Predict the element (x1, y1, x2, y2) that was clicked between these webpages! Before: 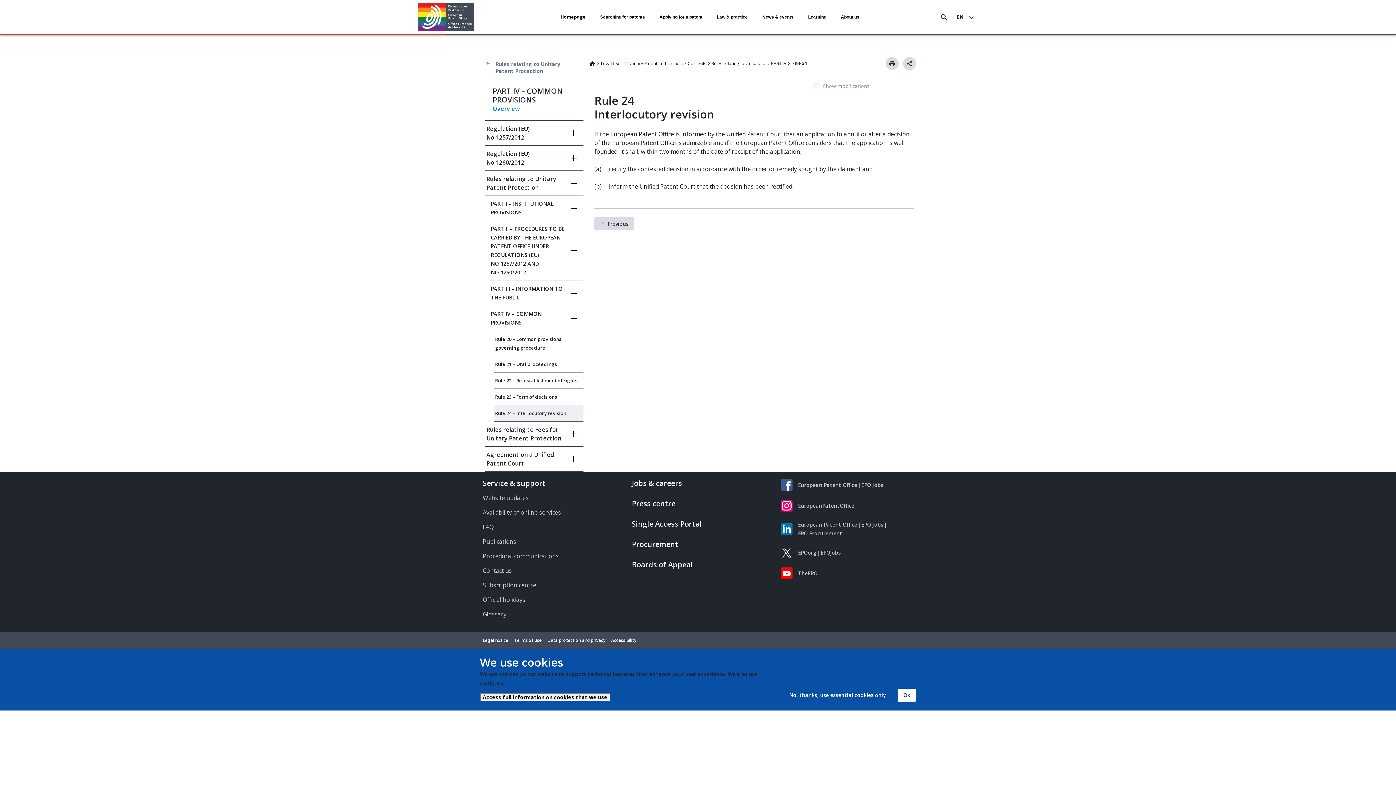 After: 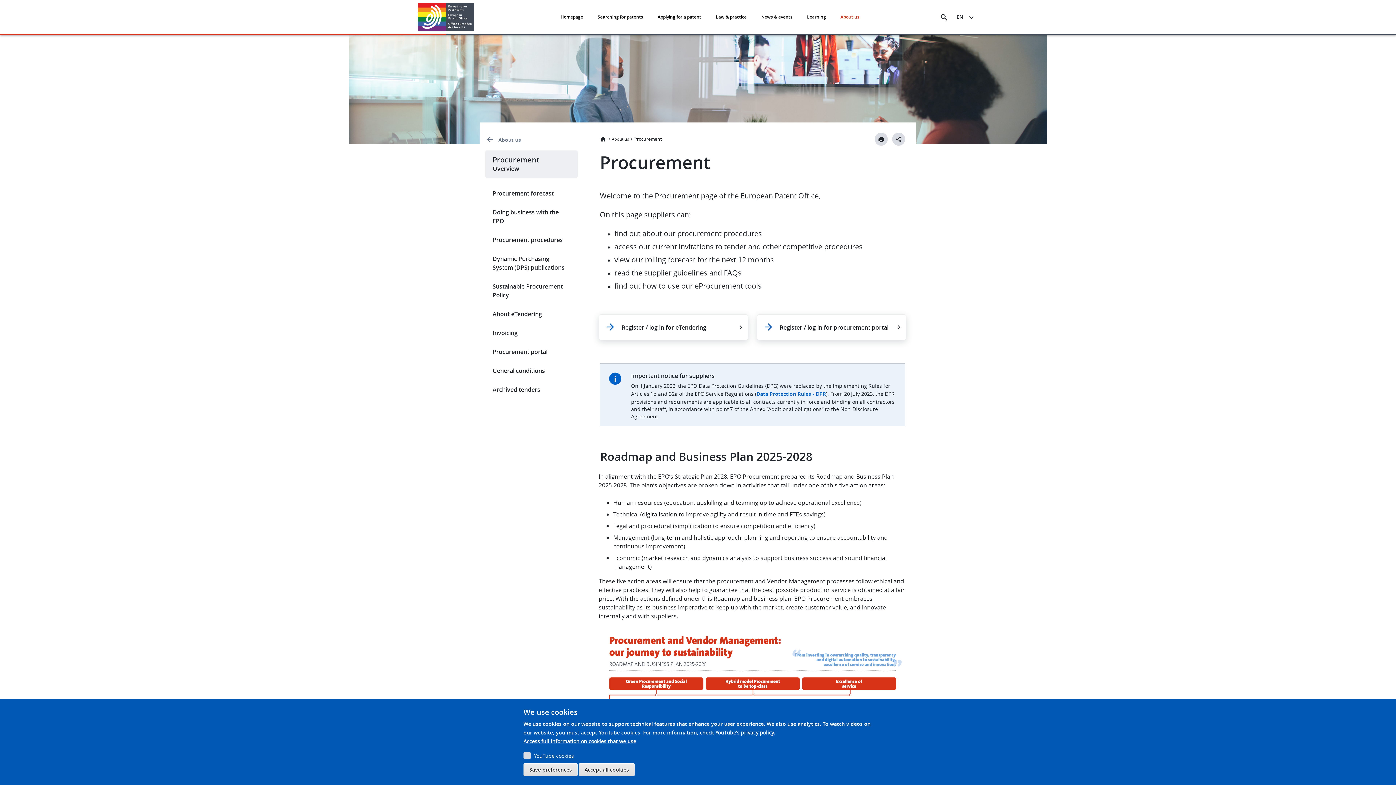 Action: bbox: (629, 537, 767, 552) label: Procurement